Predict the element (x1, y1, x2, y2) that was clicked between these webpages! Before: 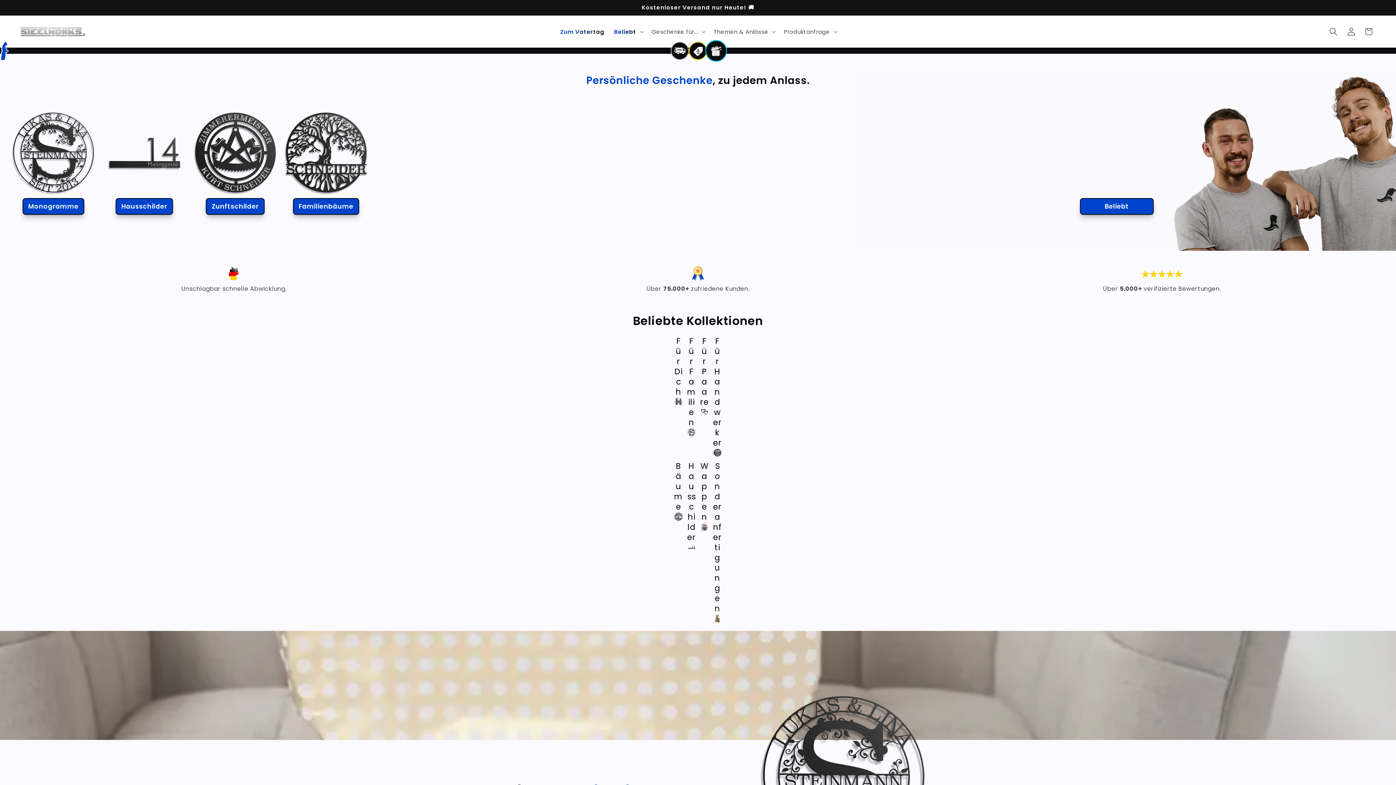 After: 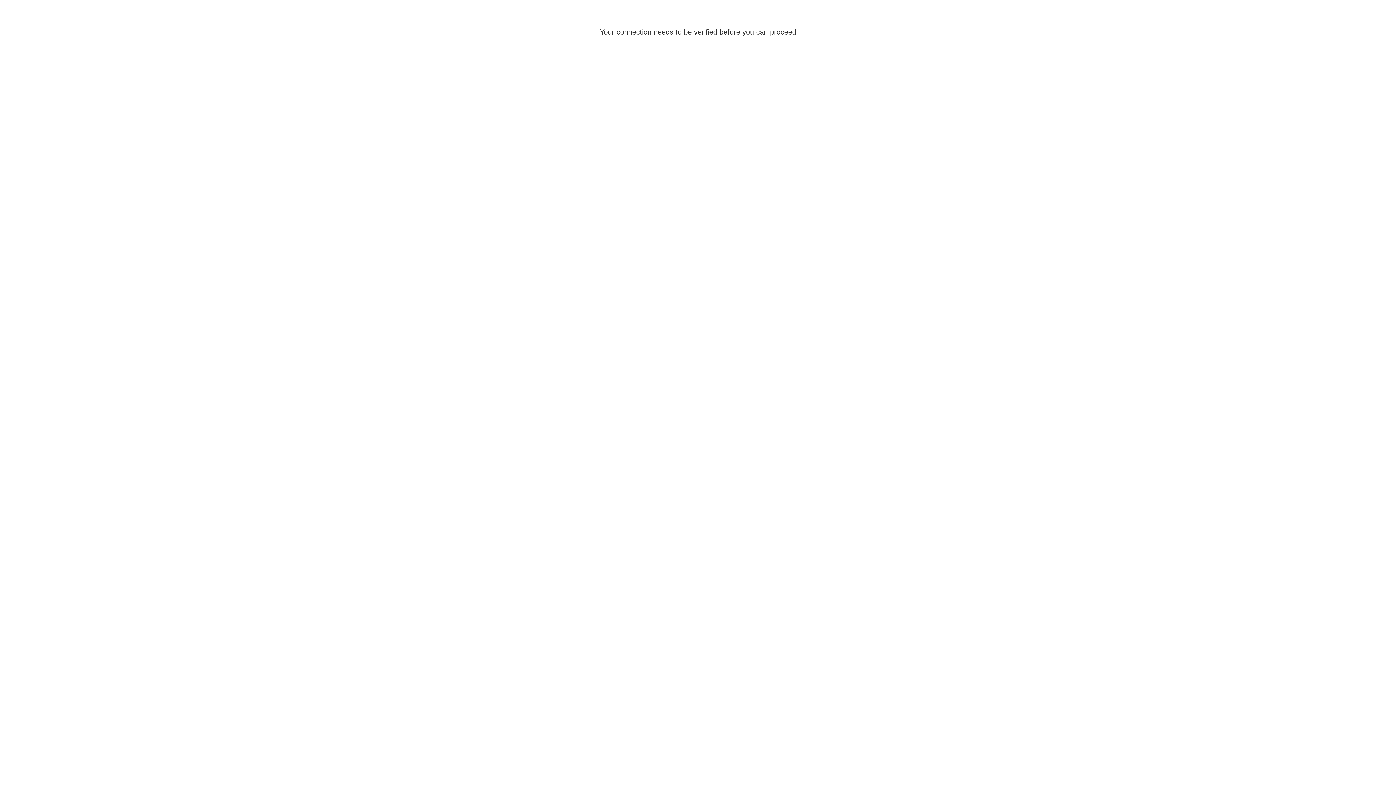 Action: bbox: (1342, 22, 1360, 40) label: Einloggen